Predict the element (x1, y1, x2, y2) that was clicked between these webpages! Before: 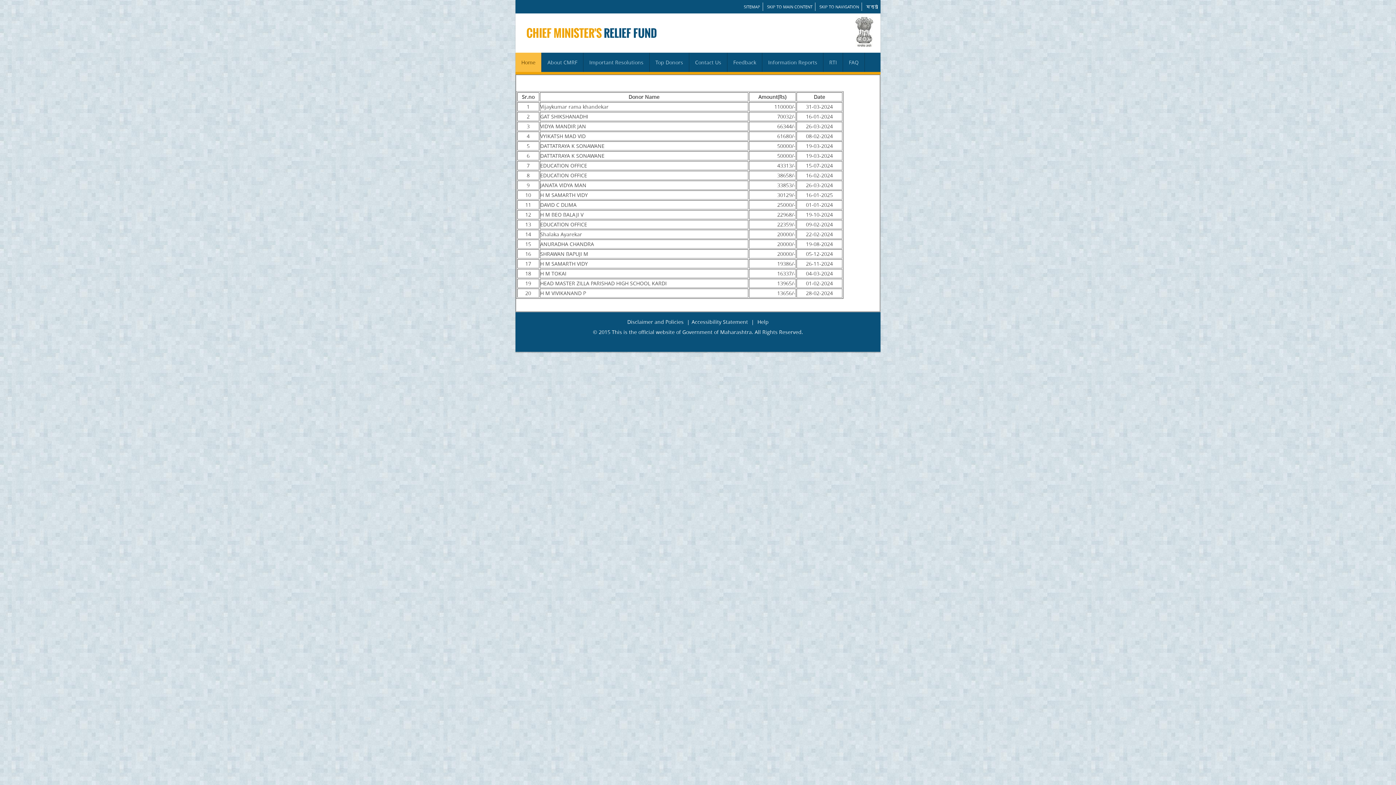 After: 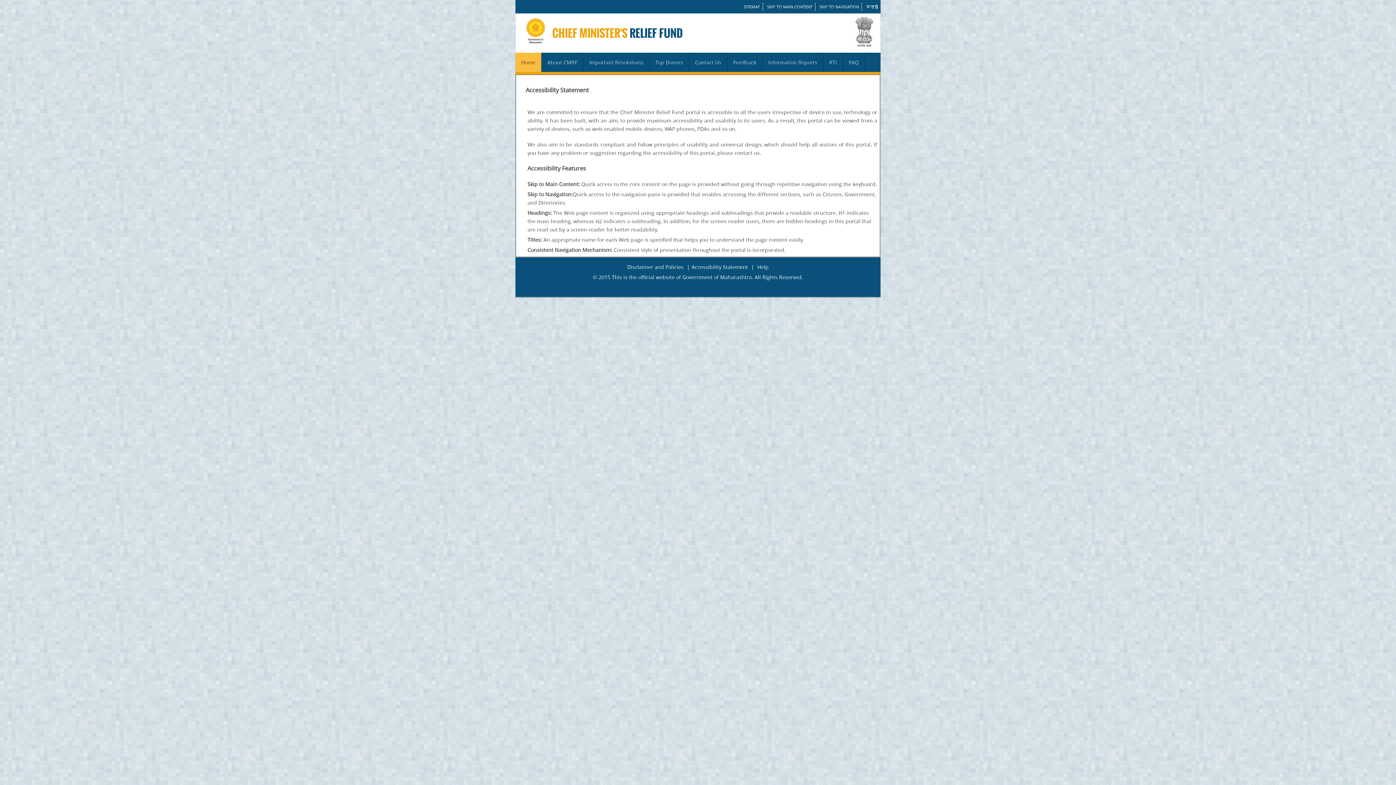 Action: bbox: (690, 317, 750, 326) label: Accessibility Statement